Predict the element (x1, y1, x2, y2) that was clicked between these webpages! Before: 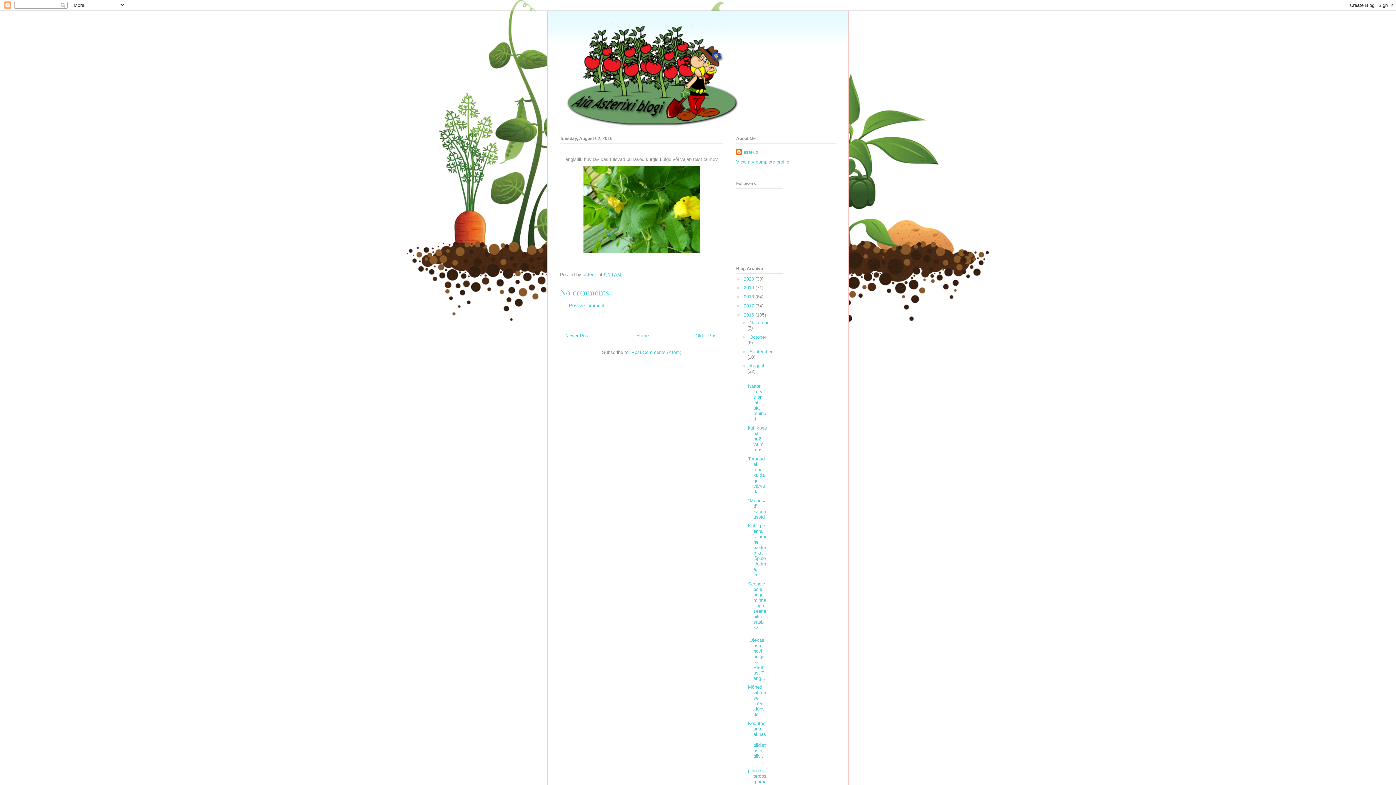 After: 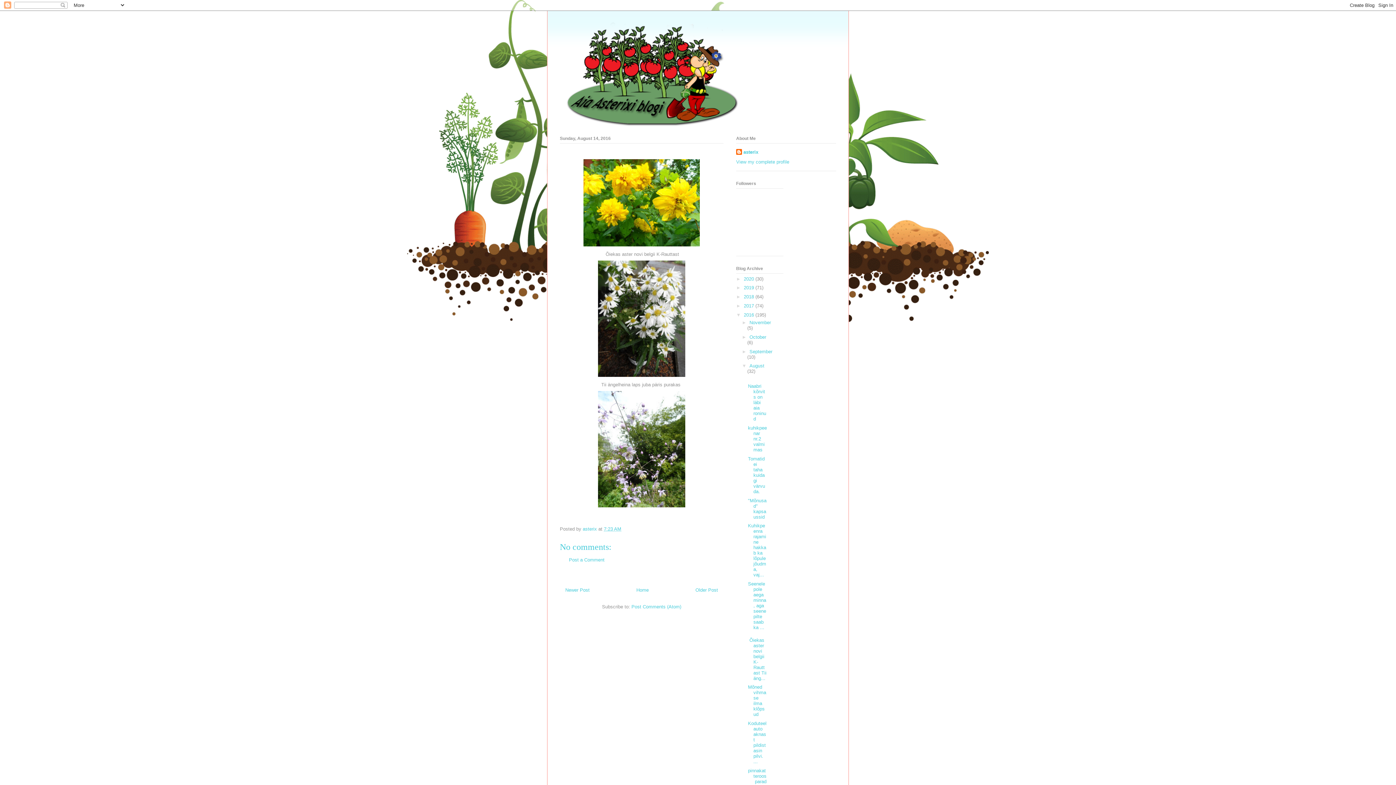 Action: label:  Õiekas aster novi belgii K-Rauttast Tii äng... bbox: (748, 637, 766, 681)